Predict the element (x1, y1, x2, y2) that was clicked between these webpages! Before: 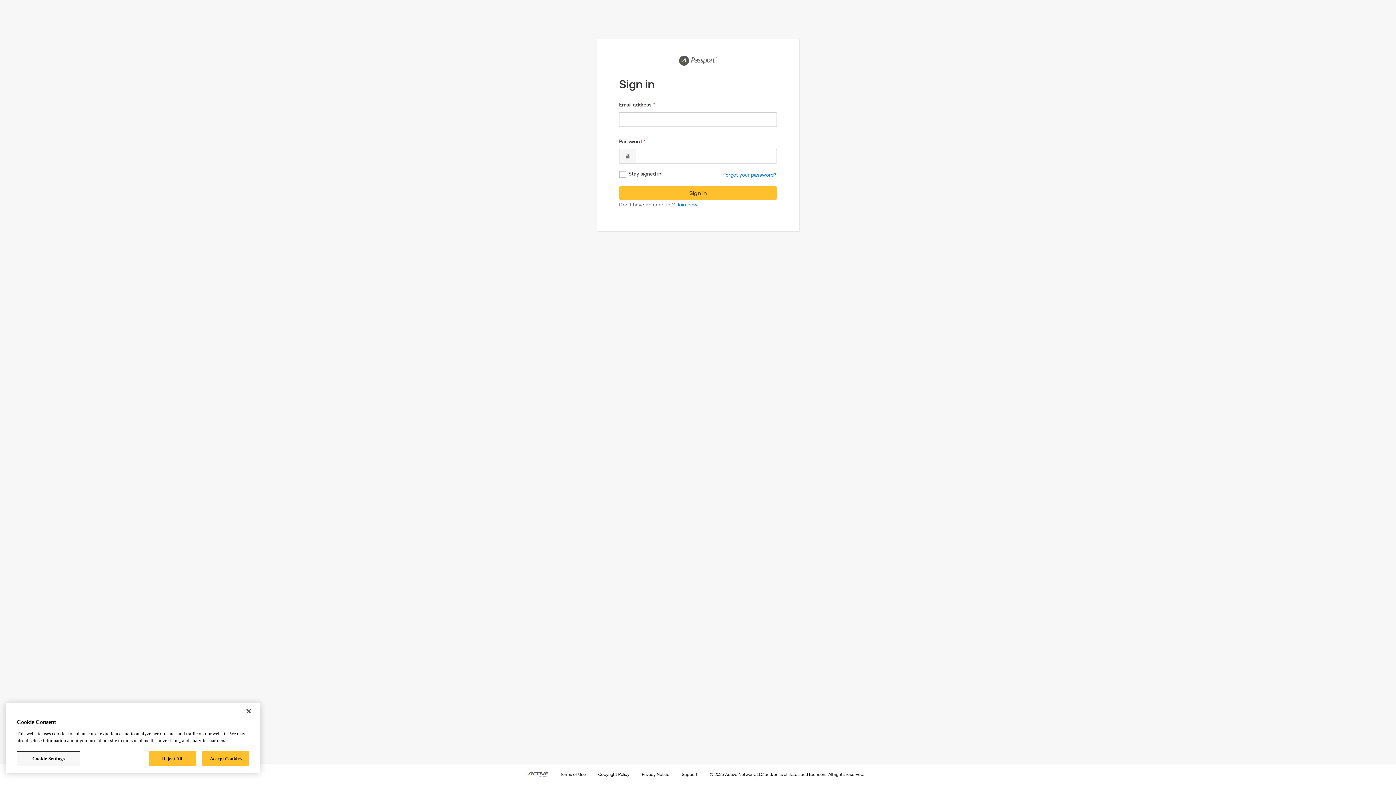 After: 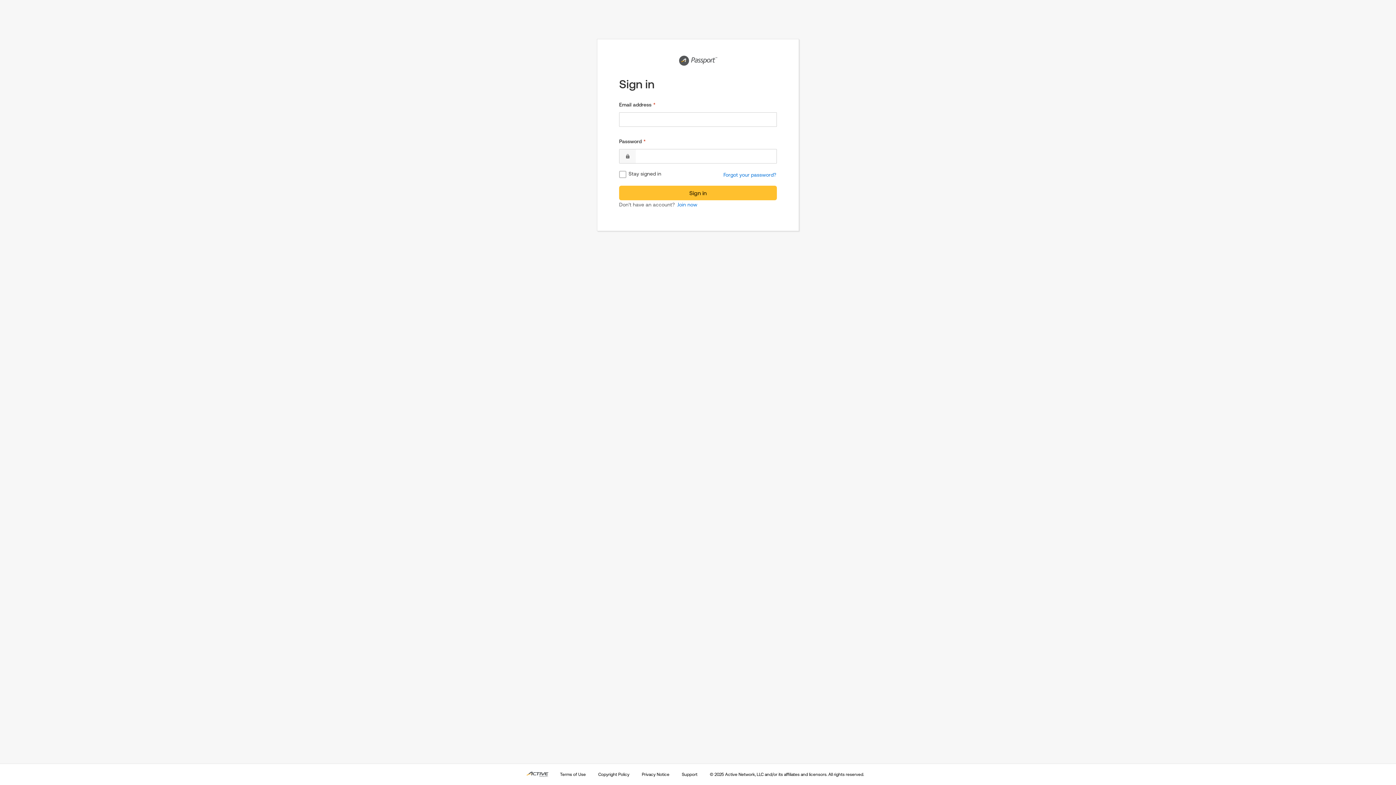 Action: bbox: (240, 703, 256, 719) label: Close